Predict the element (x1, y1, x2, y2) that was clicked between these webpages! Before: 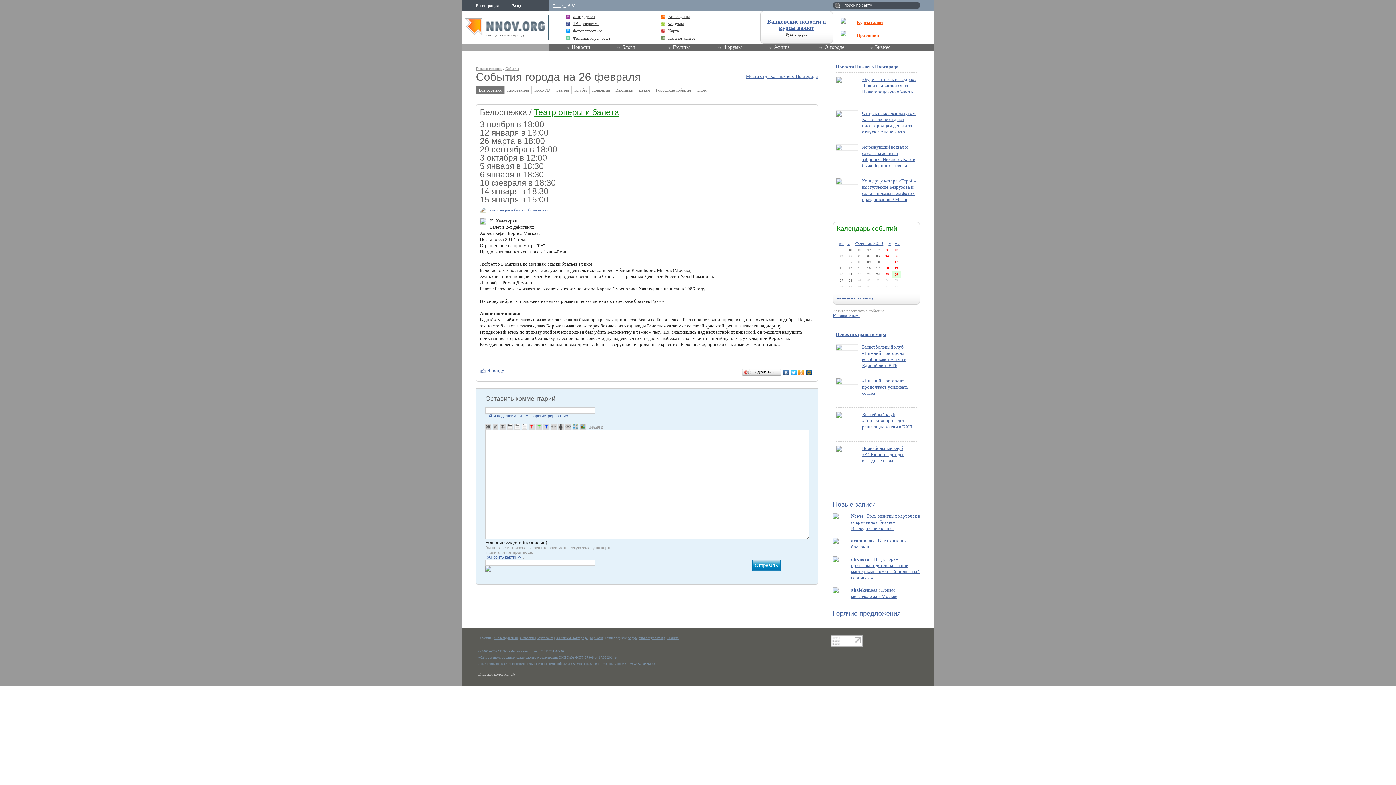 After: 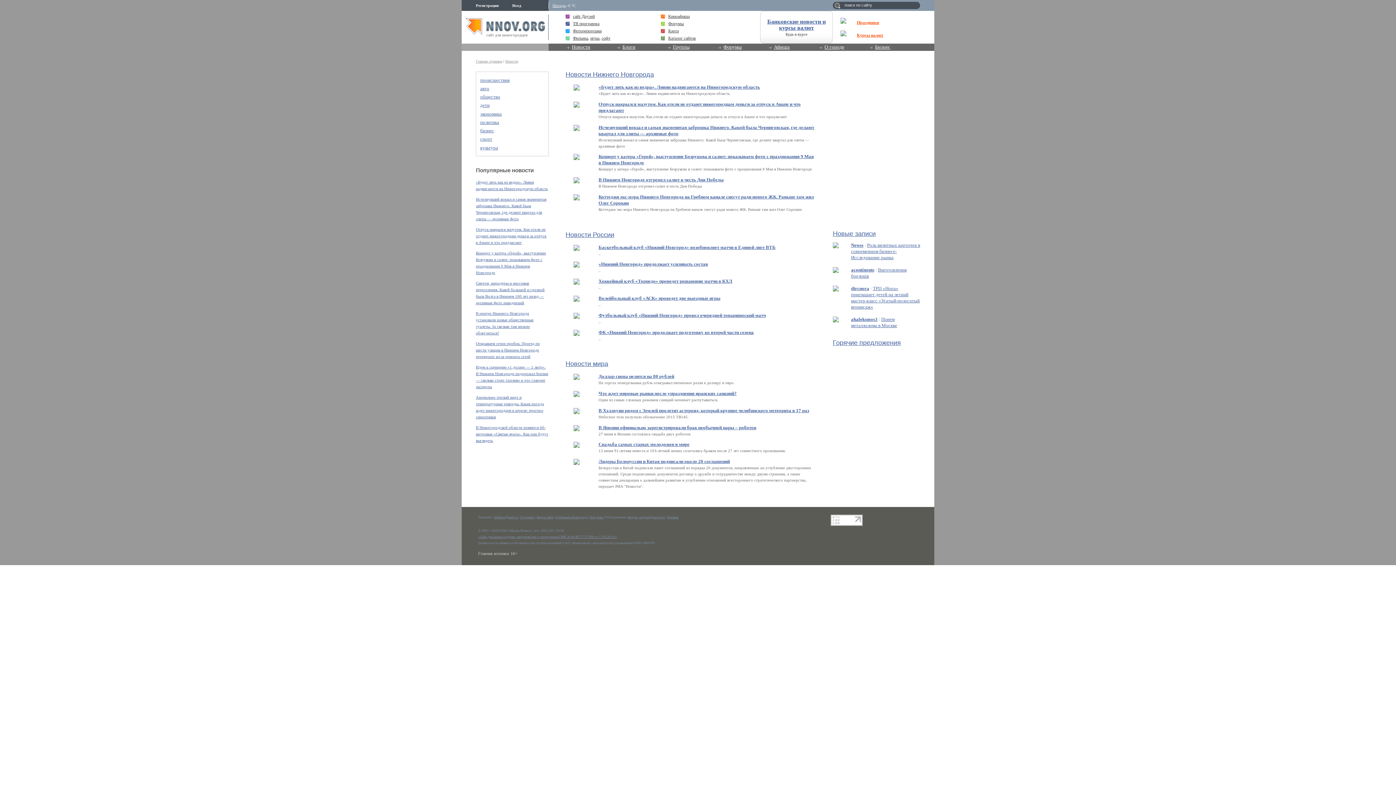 Action: label: Новости bbox: (564, 43, 614, 51)